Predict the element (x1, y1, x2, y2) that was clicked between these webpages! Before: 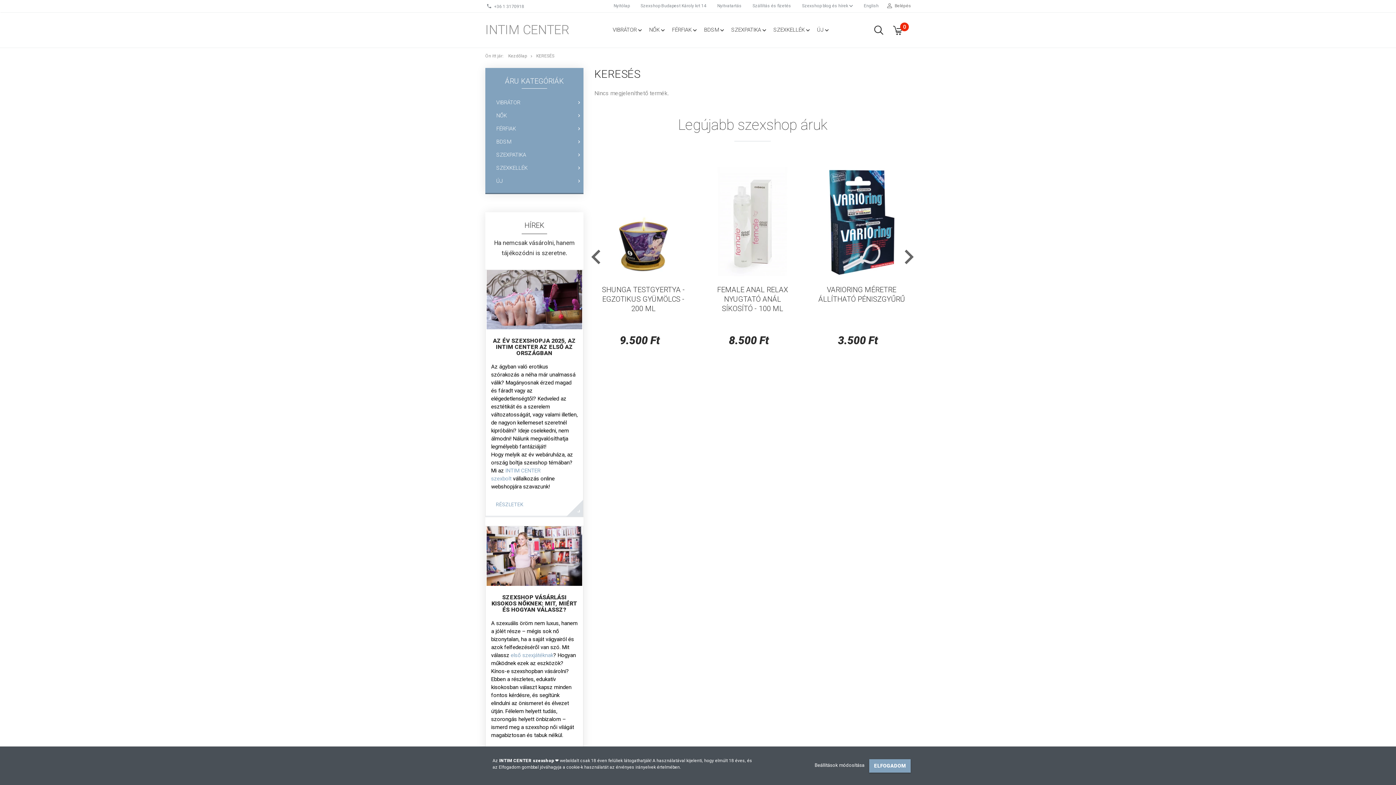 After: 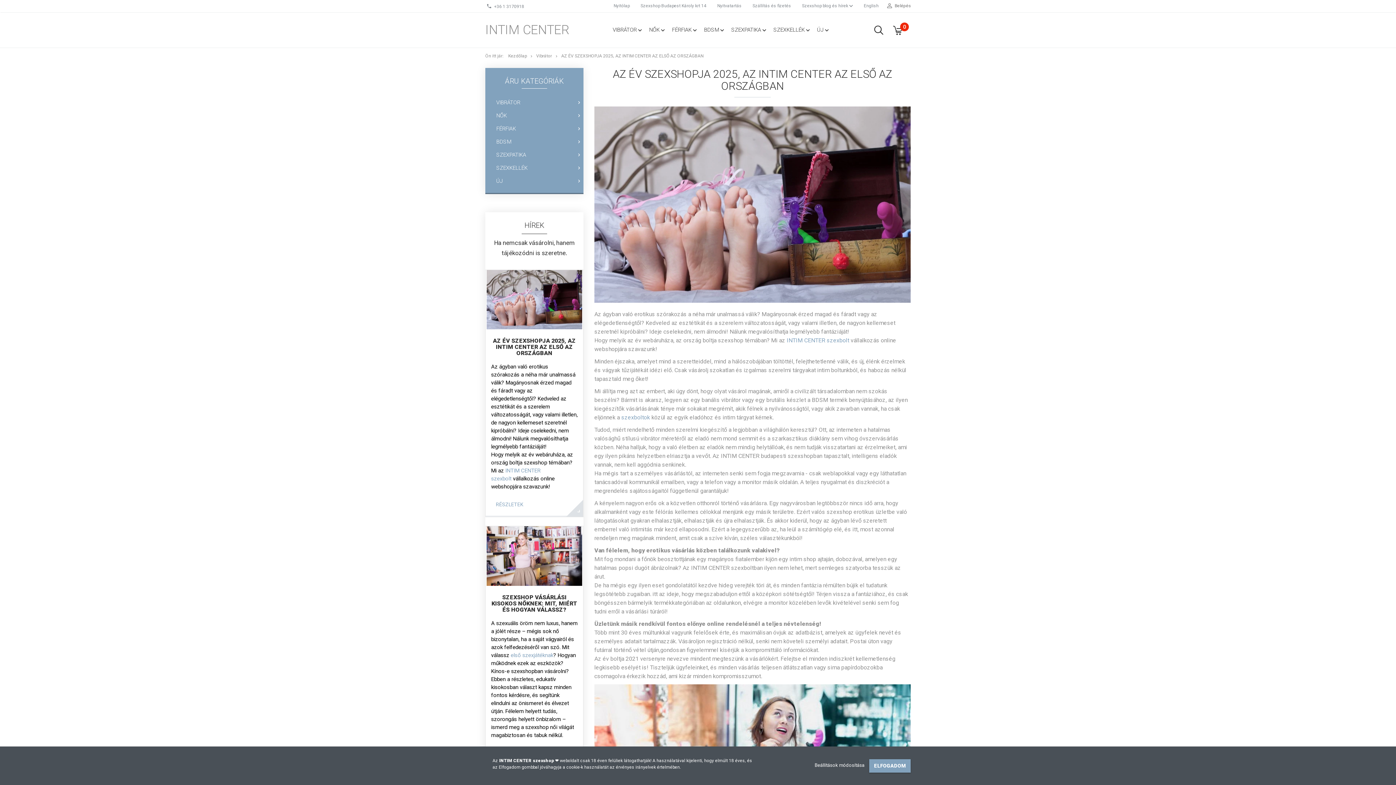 Action: bbox: (485, 295, 583, 302)